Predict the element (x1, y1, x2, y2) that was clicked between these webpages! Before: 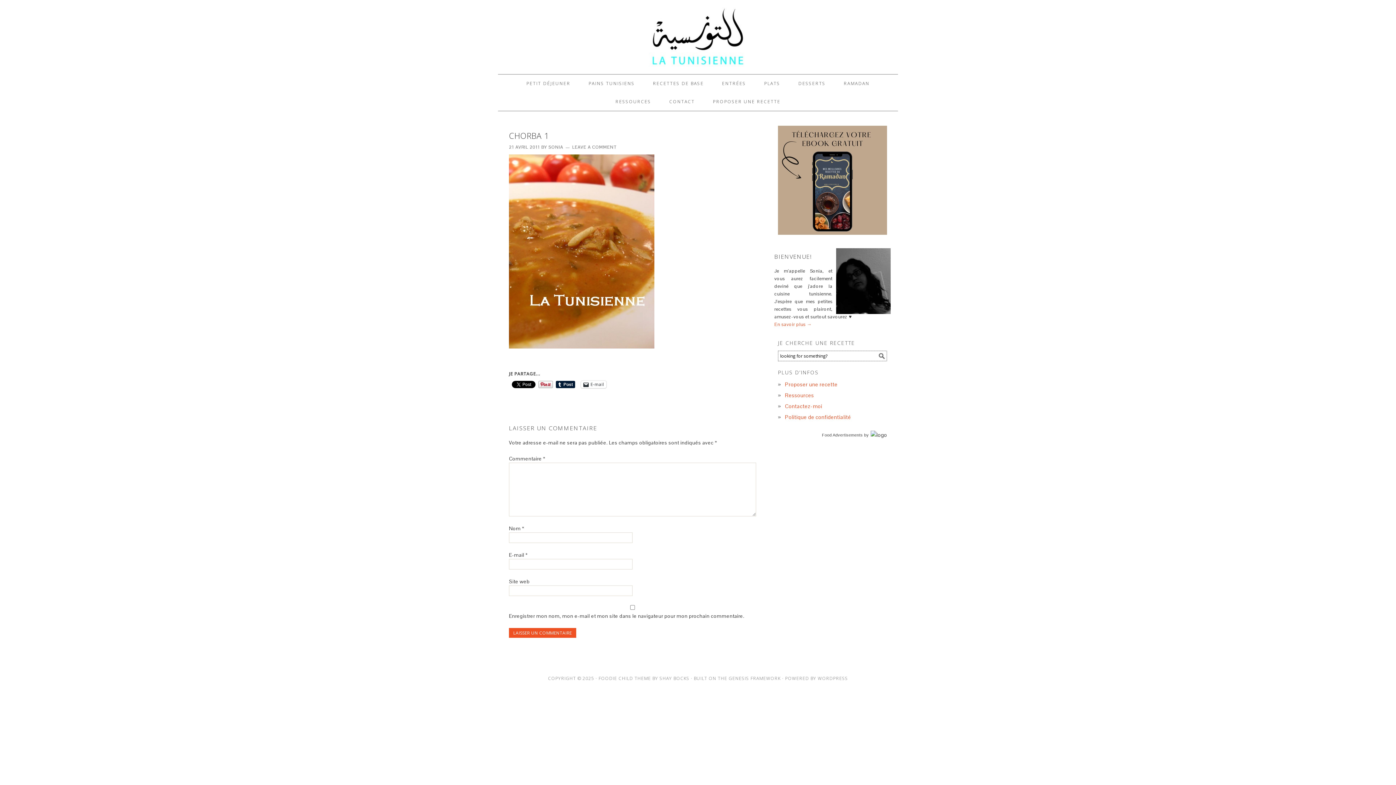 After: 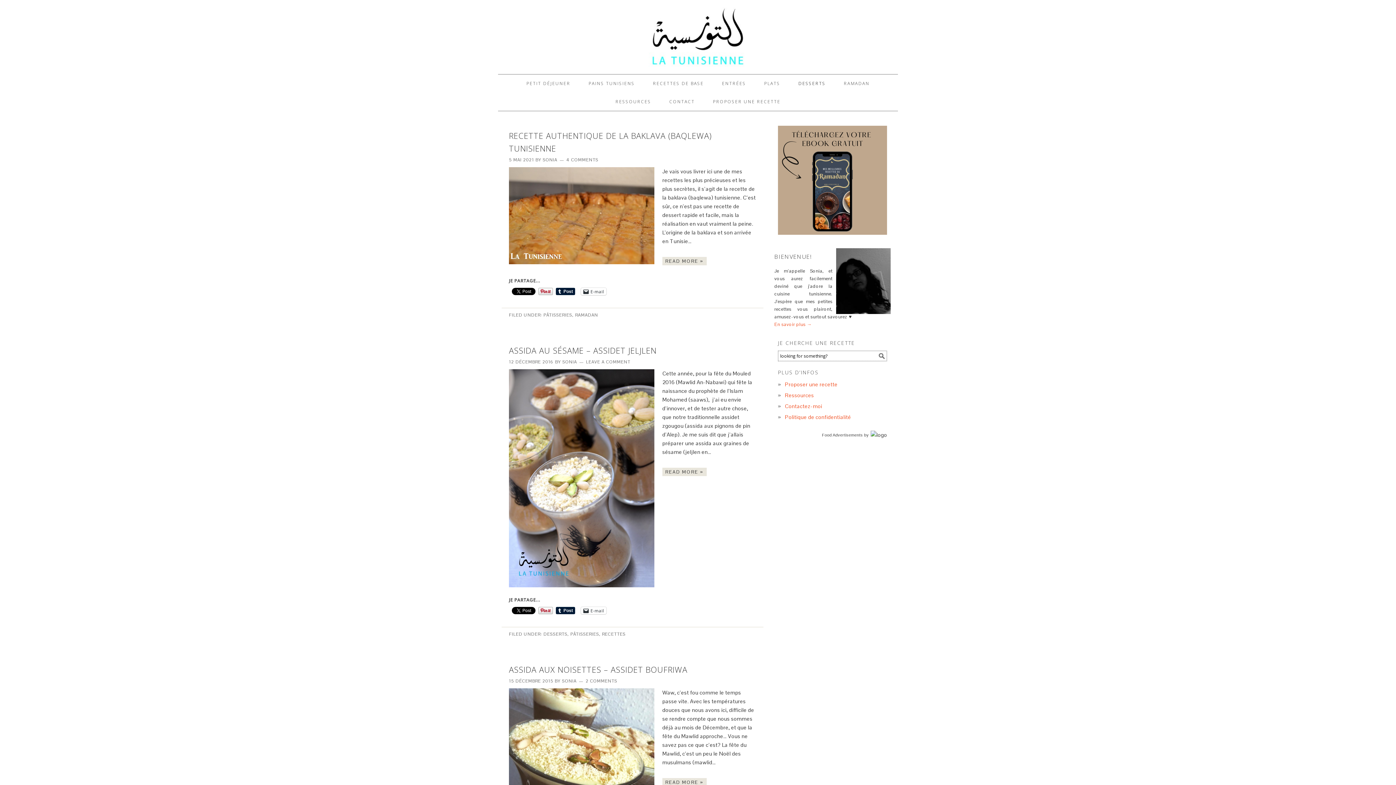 Action: bbox: (790, 74, 833, 92) label: DESSERTS